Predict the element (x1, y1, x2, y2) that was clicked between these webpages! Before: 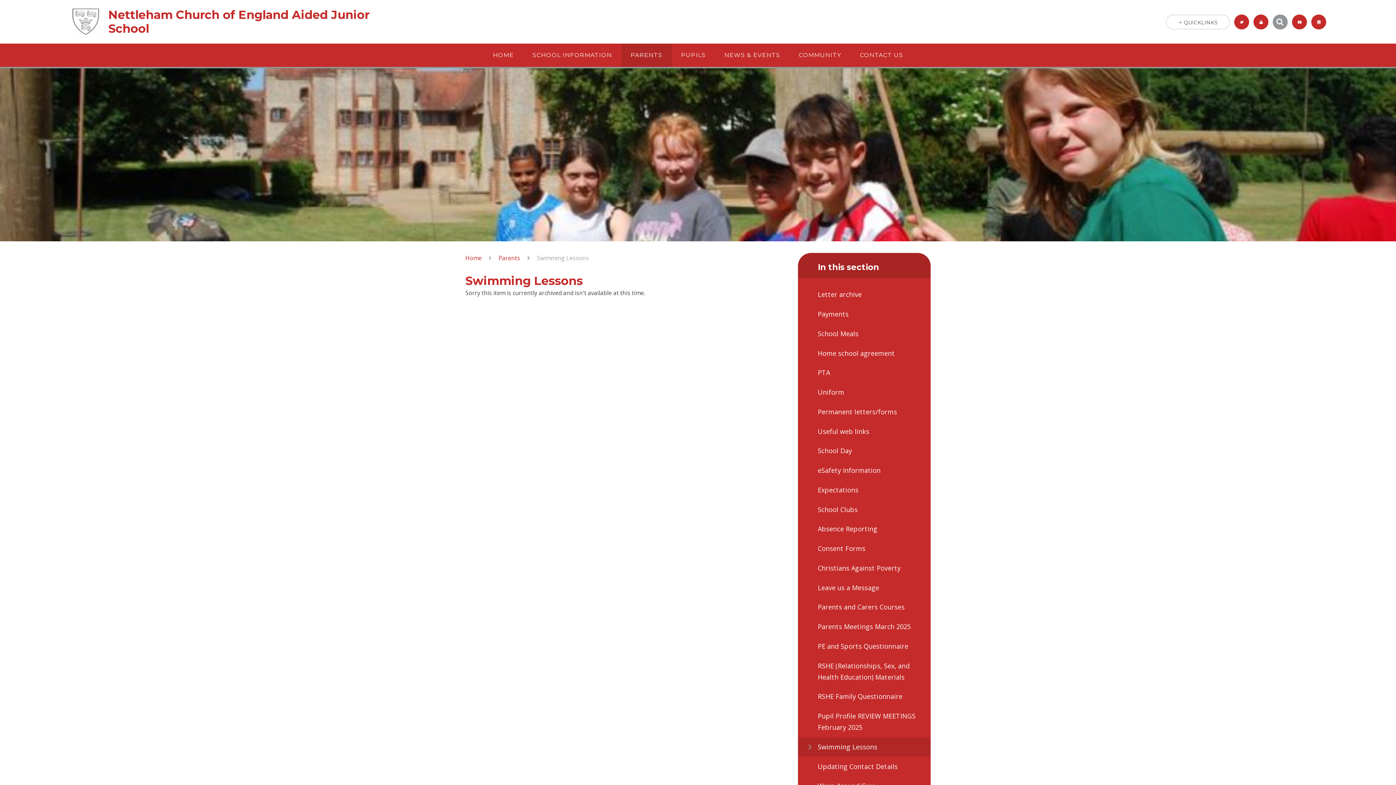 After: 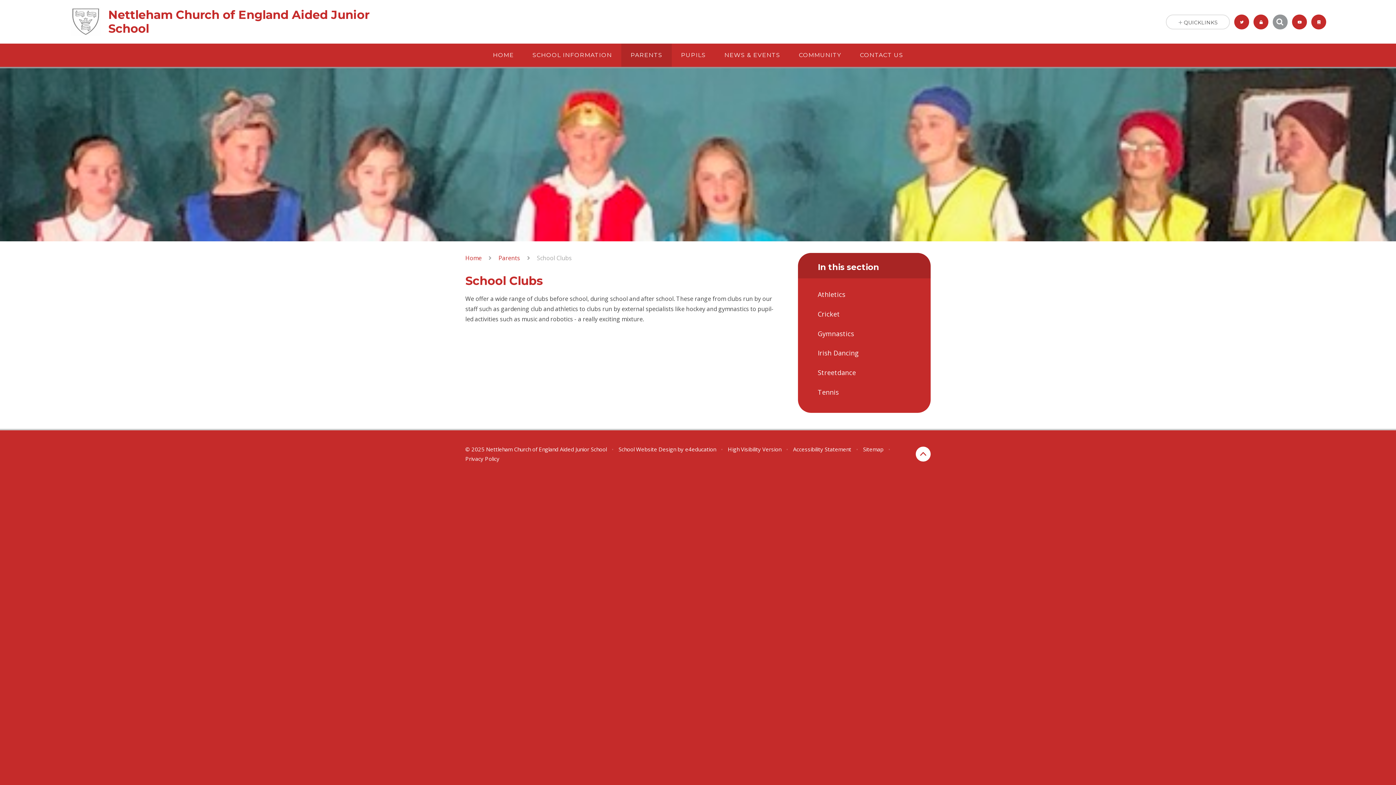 Action: label: School Clubs bbox: (798, 500, 930, 519)